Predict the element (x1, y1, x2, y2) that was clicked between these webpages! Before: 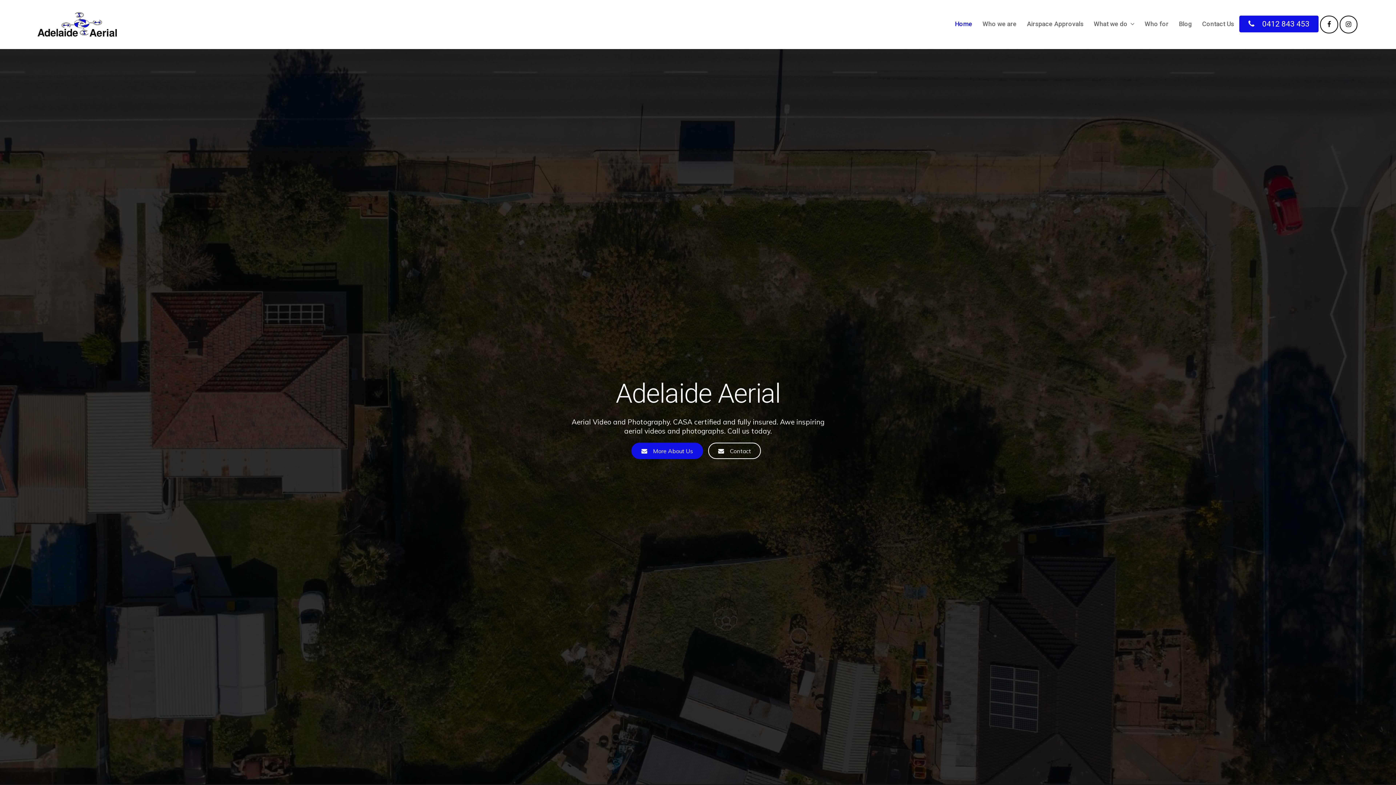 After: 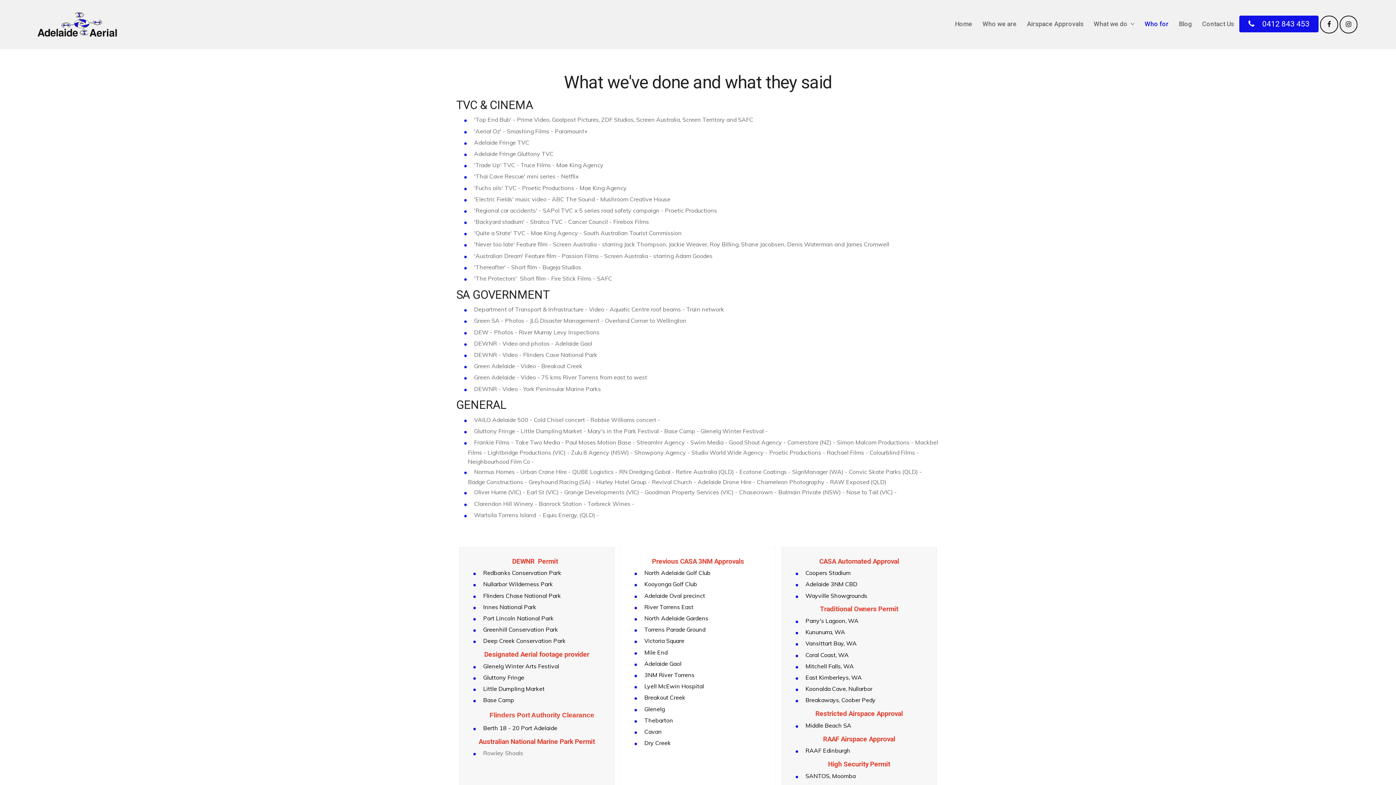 Action: label: Who for bbox: (1139, 16, 1174, 33)